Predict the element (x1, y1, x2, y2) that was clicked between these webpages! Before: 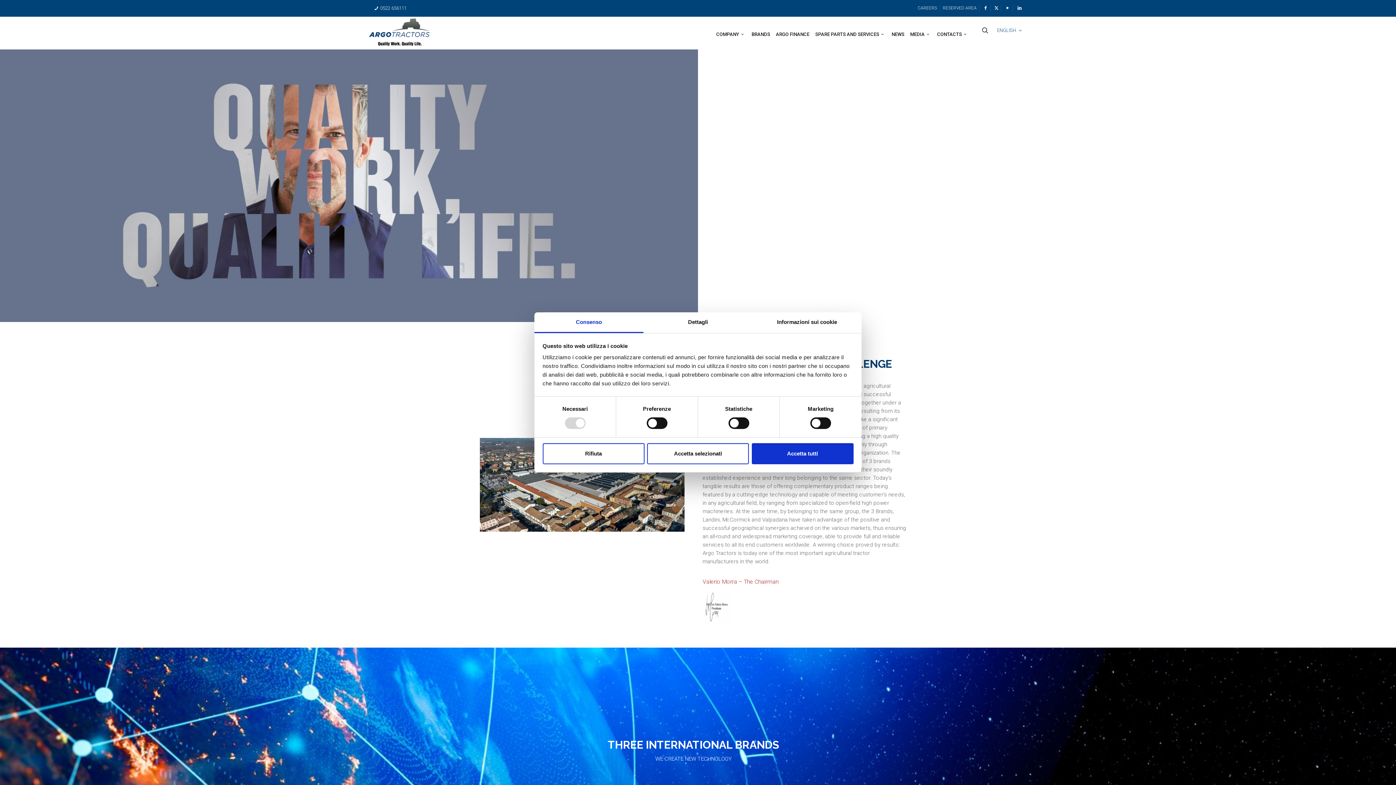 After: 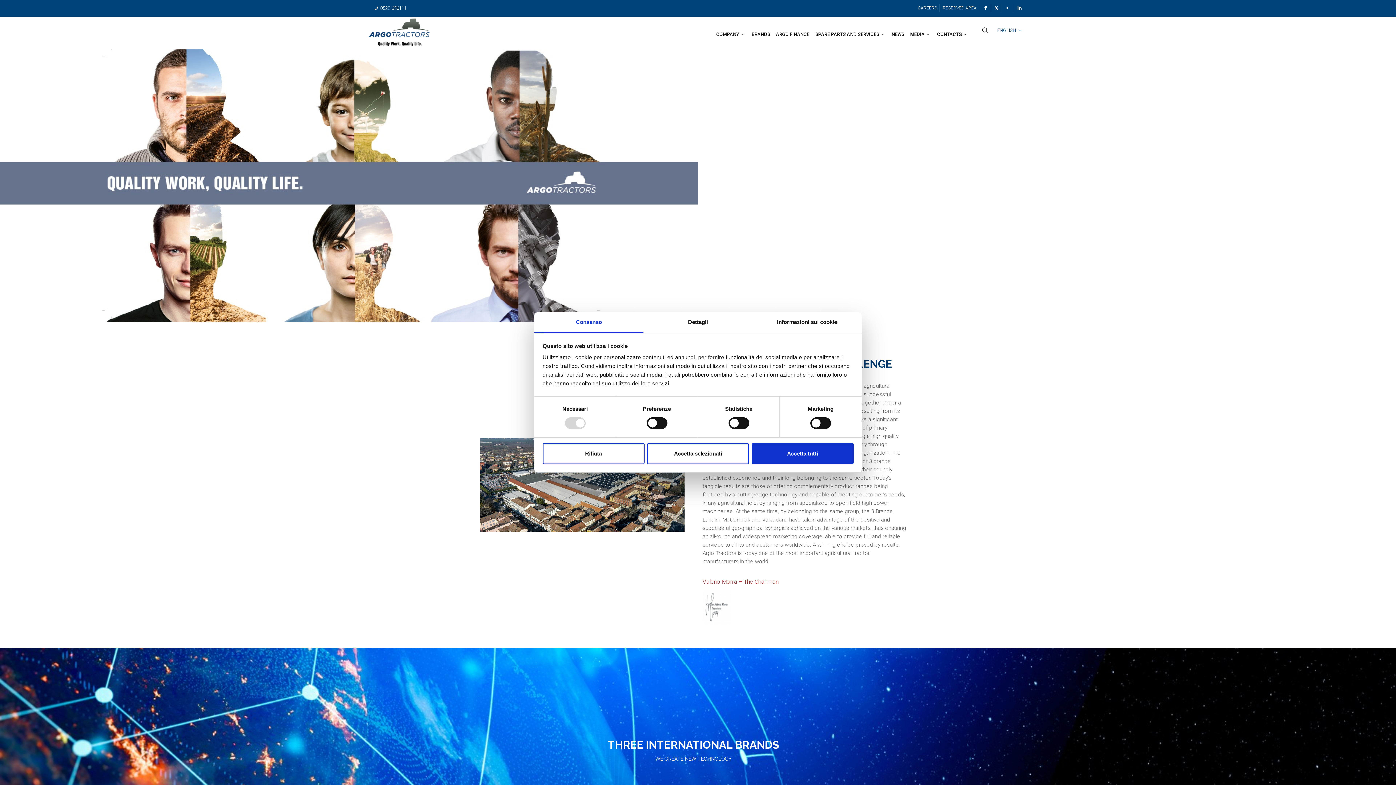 Action: bbox: (994, 5, 999, 10)